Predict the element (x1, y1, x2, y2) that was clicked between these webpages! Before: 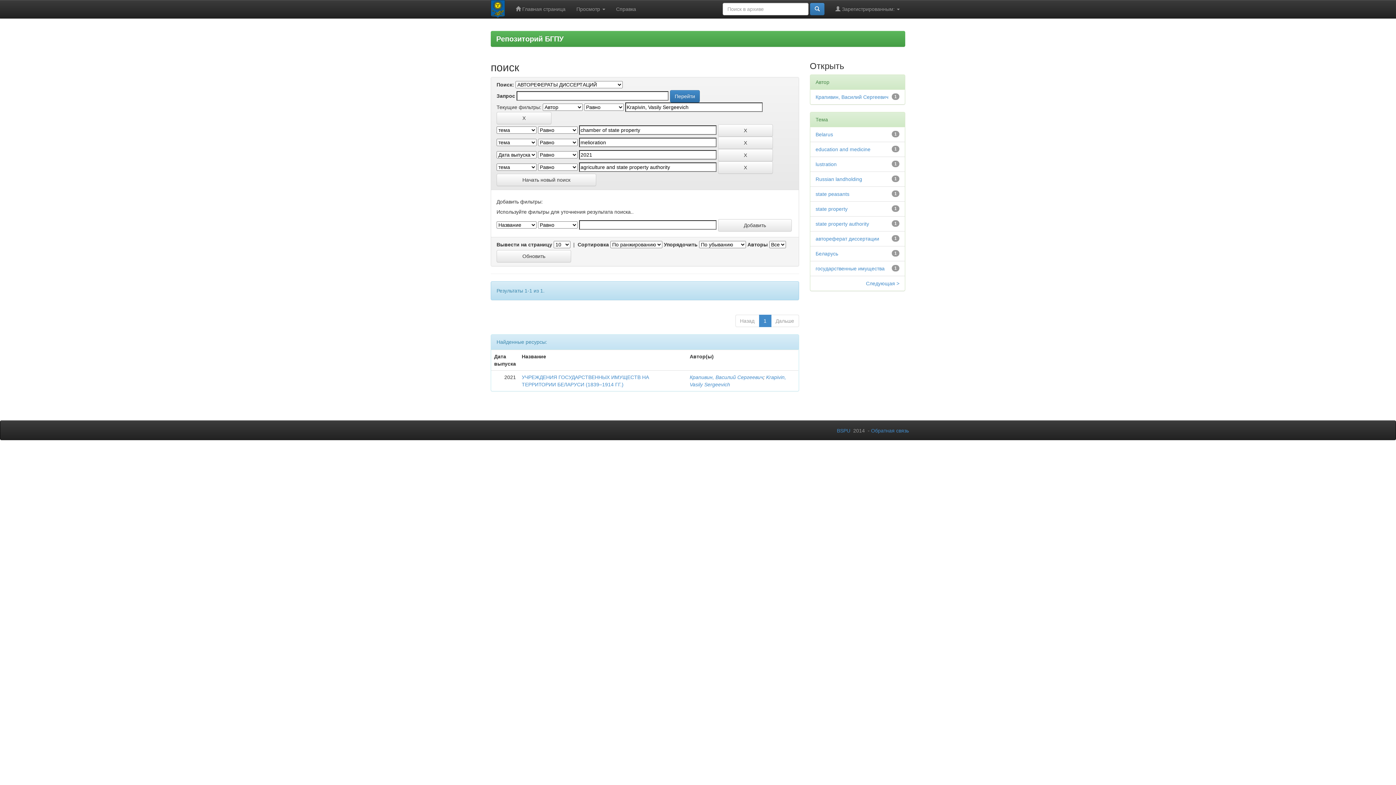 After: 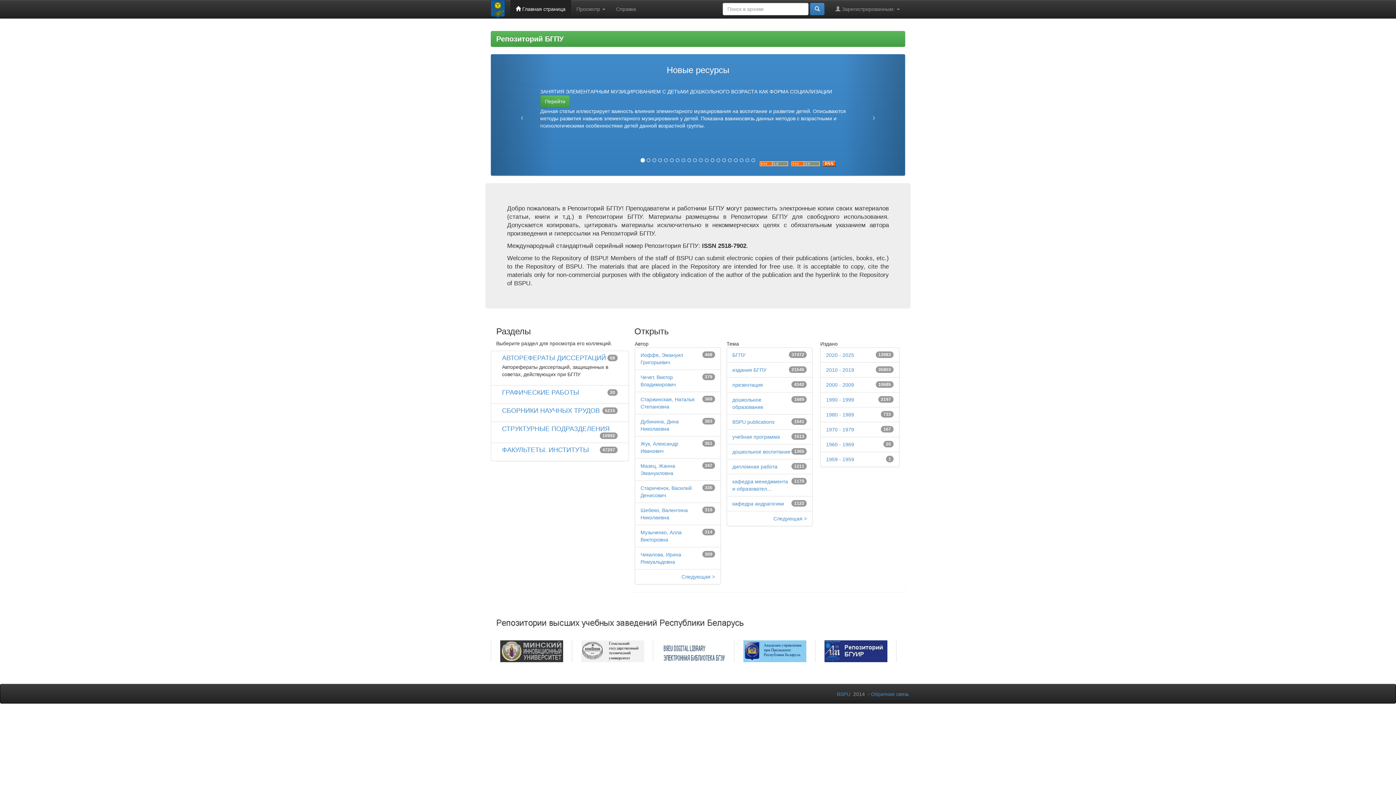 Action: label: Репозиторий БГПУ bbox: (496, 34, 563, 42)